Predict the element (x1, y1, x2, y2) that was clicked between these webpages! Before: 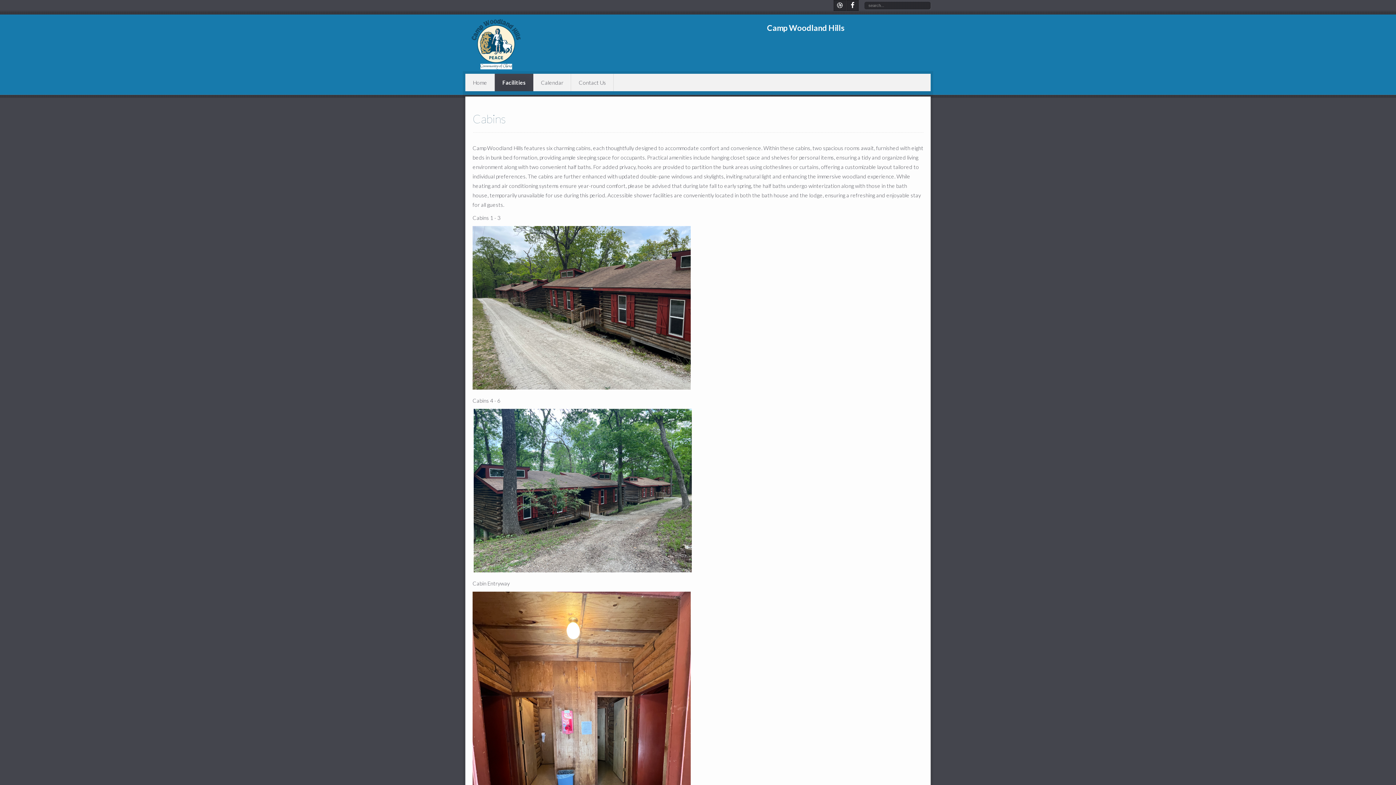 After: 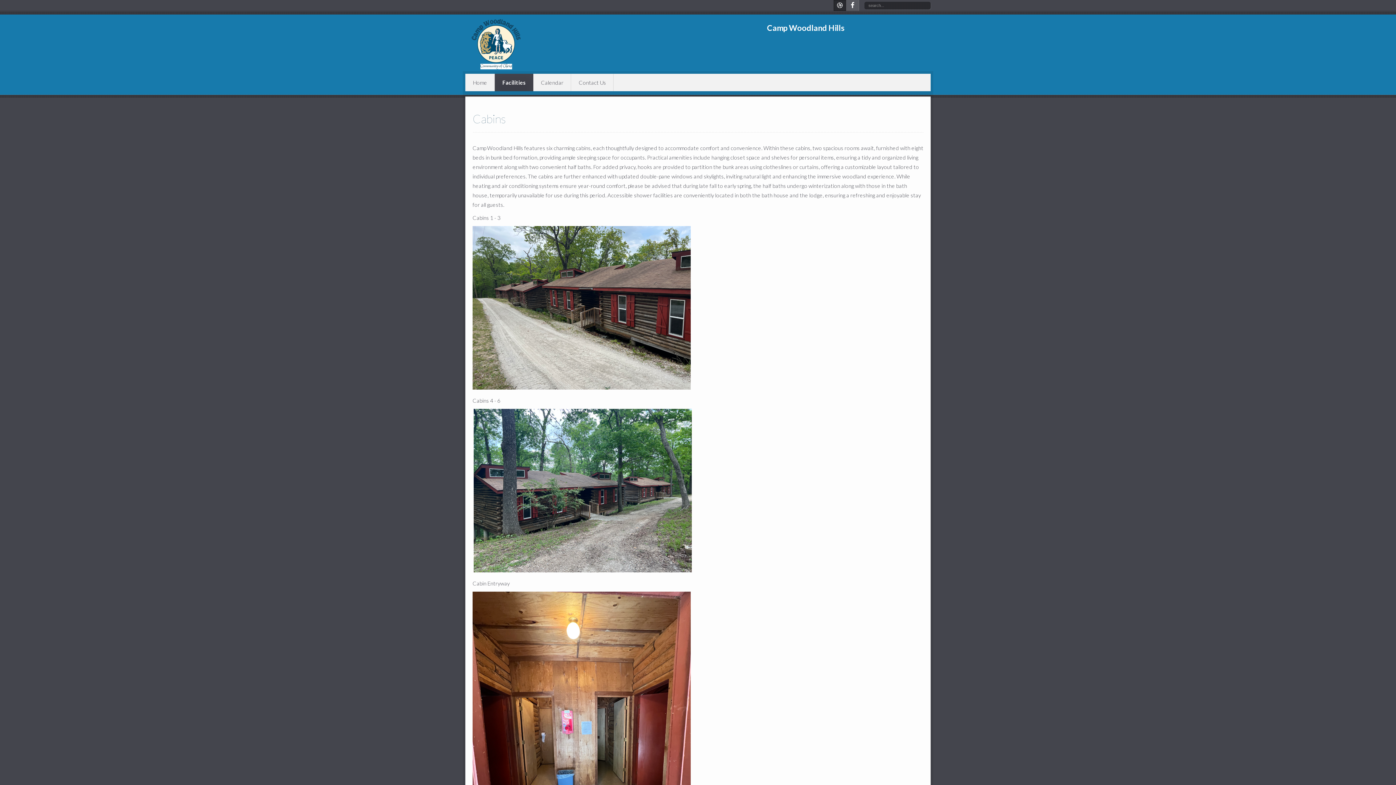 Action: bbox: (846, 0, 859, 10)